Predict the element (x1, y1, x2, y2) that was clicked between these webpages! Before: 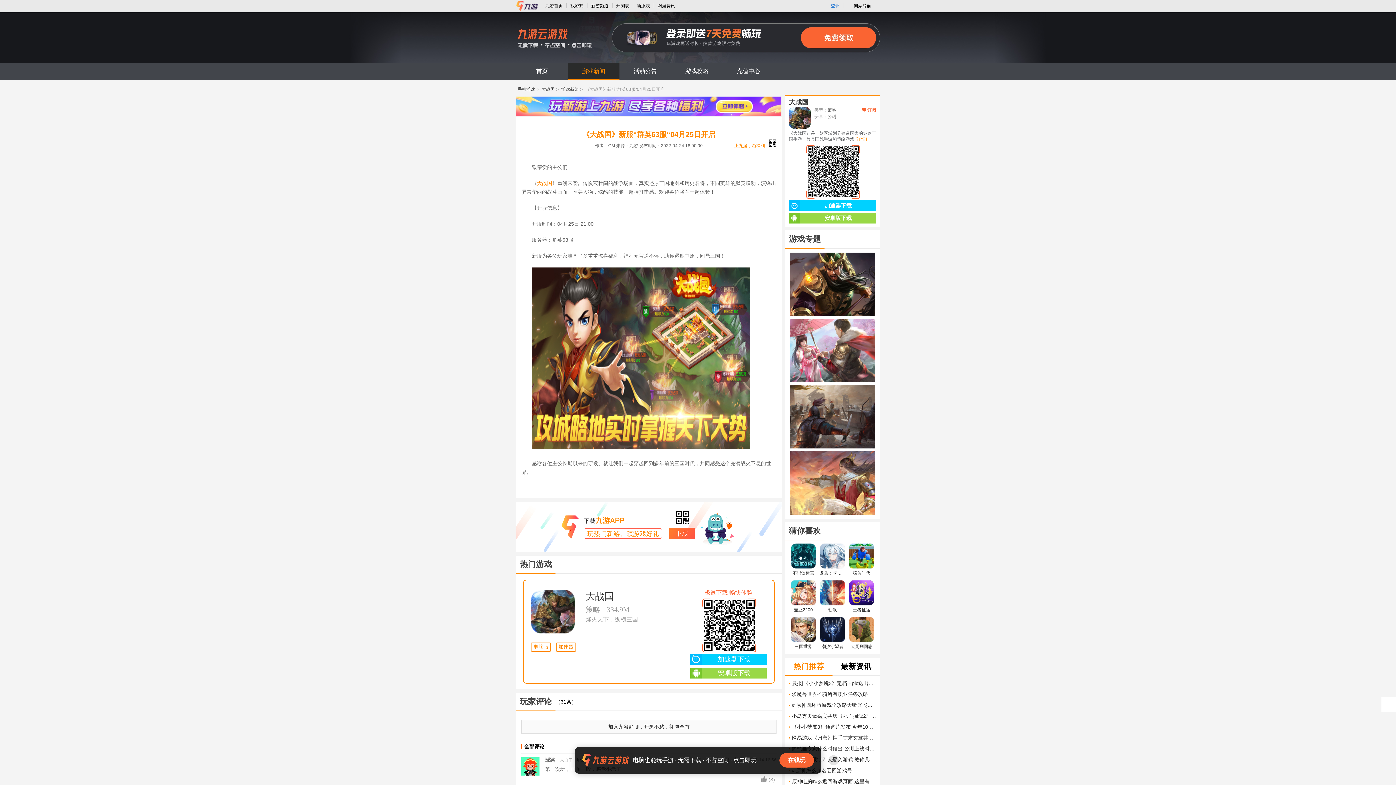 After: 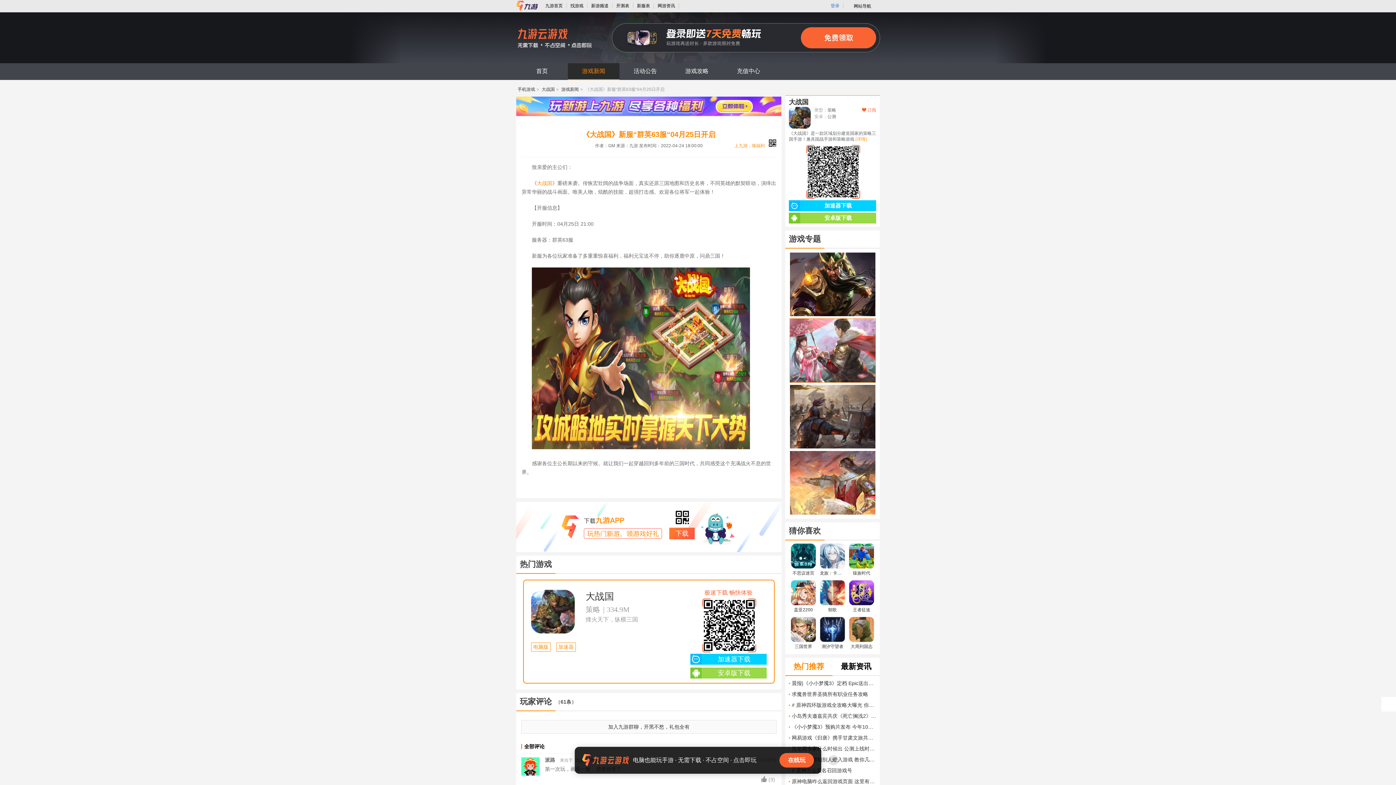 Action: bbox: (789, 318, 875, 382)